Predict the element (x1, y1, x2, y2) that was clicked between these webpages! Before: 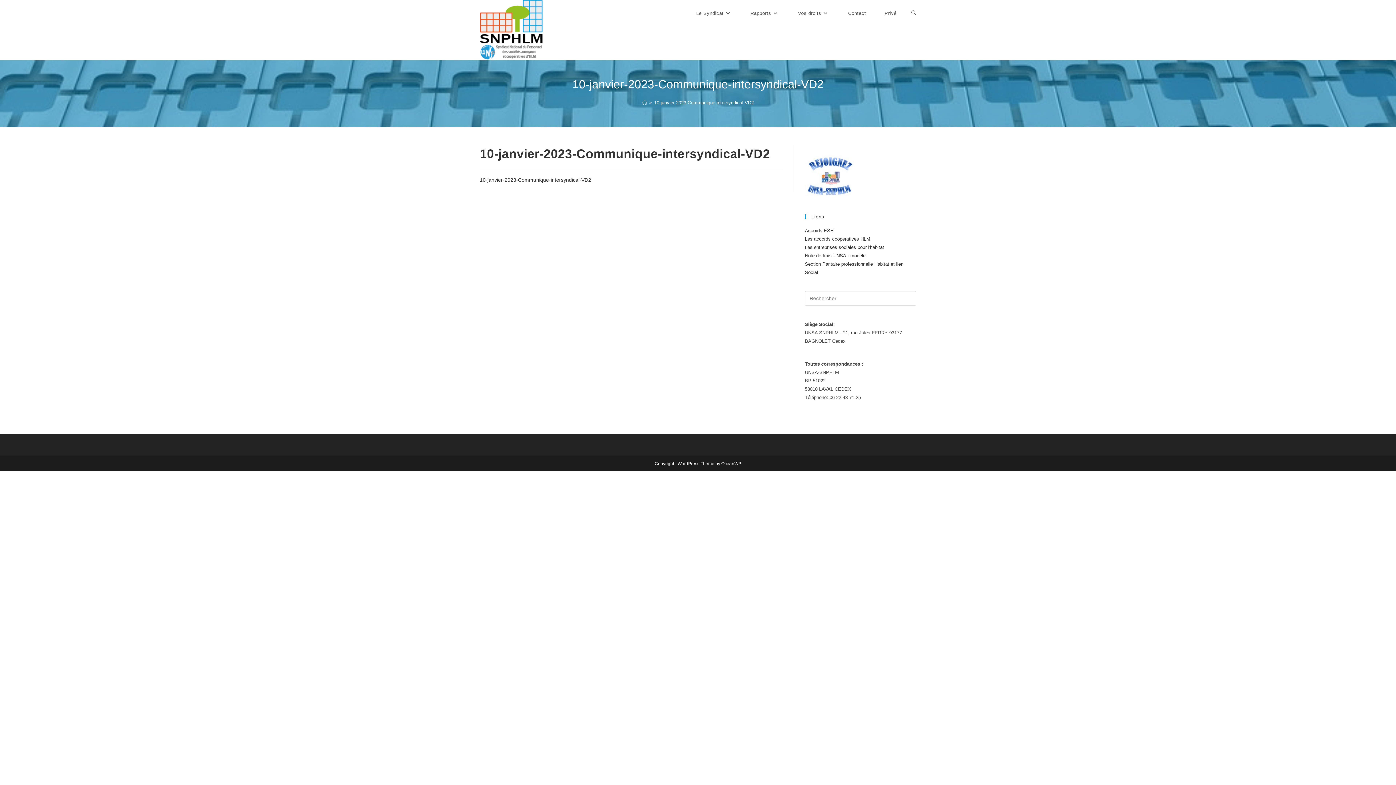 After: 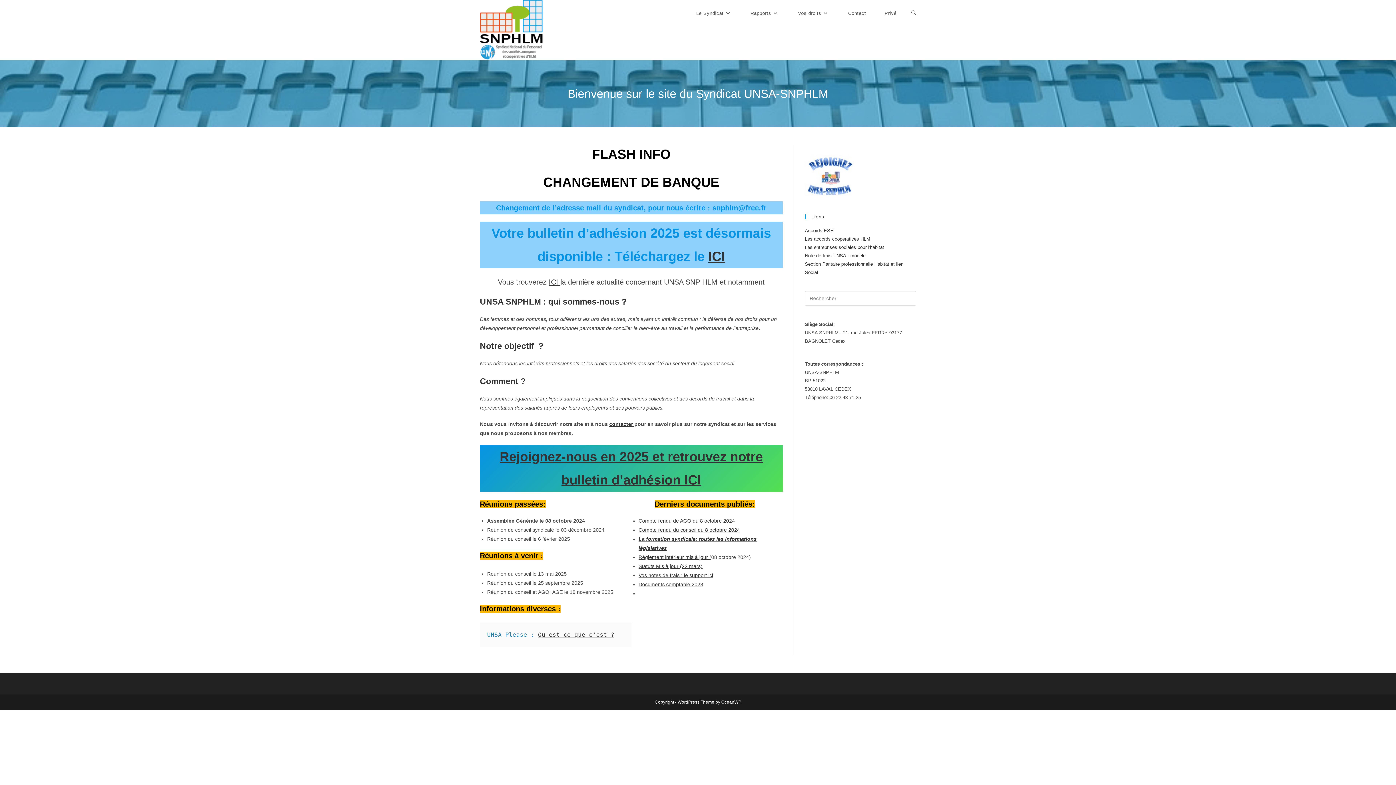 Action: bbox: (687, 0, 741, 26) label: Le Syndicat